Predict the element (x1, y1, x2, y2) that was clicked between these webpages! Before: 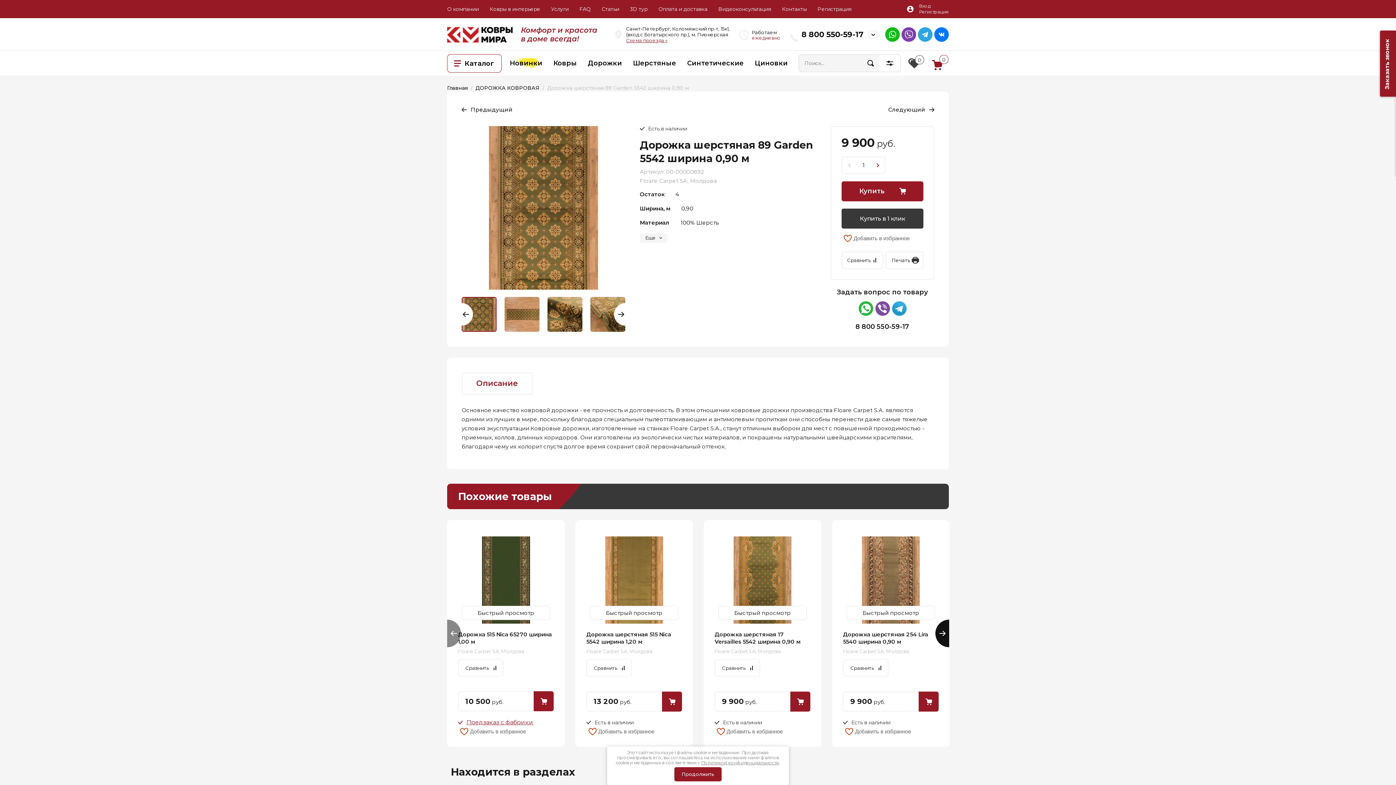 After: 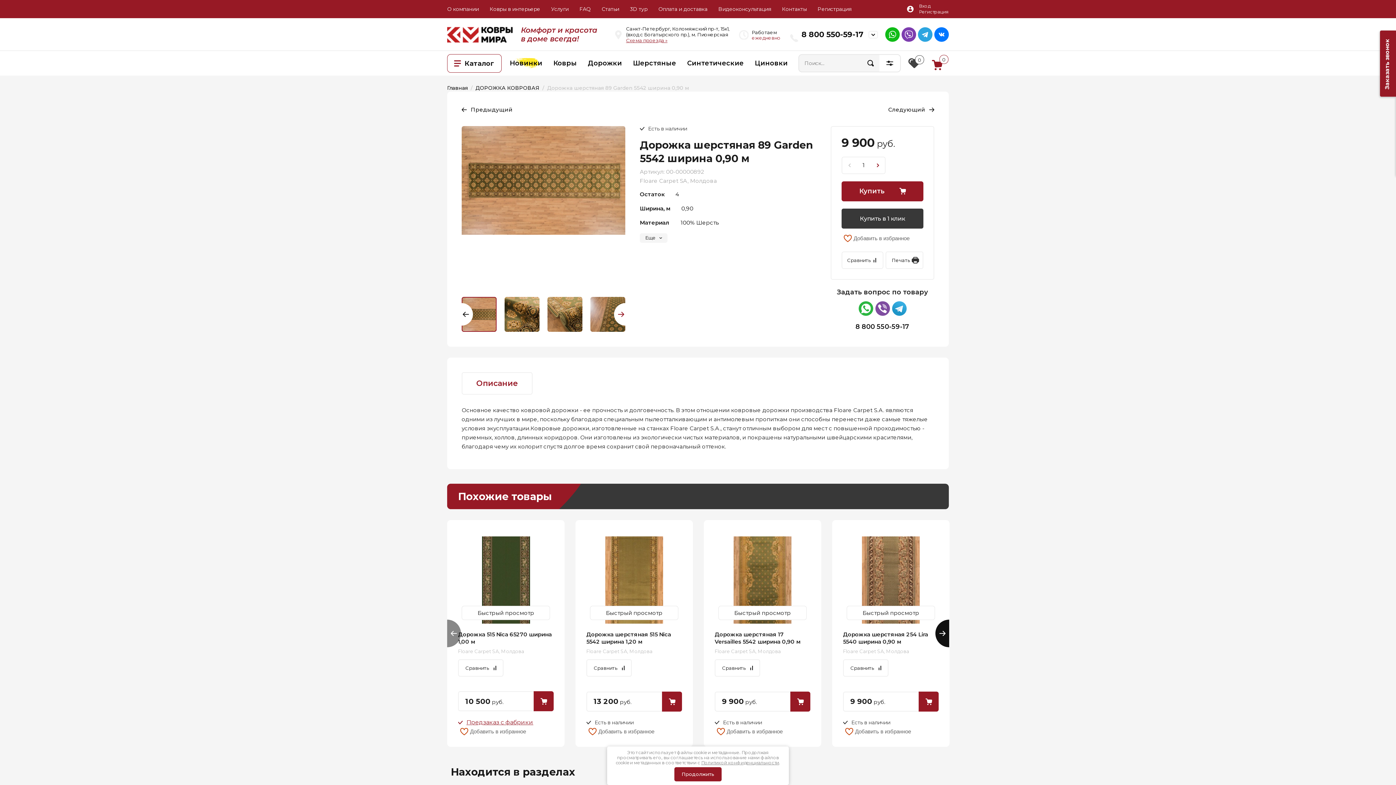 Action: bbox: (614, 303, 625, 325) label: Next